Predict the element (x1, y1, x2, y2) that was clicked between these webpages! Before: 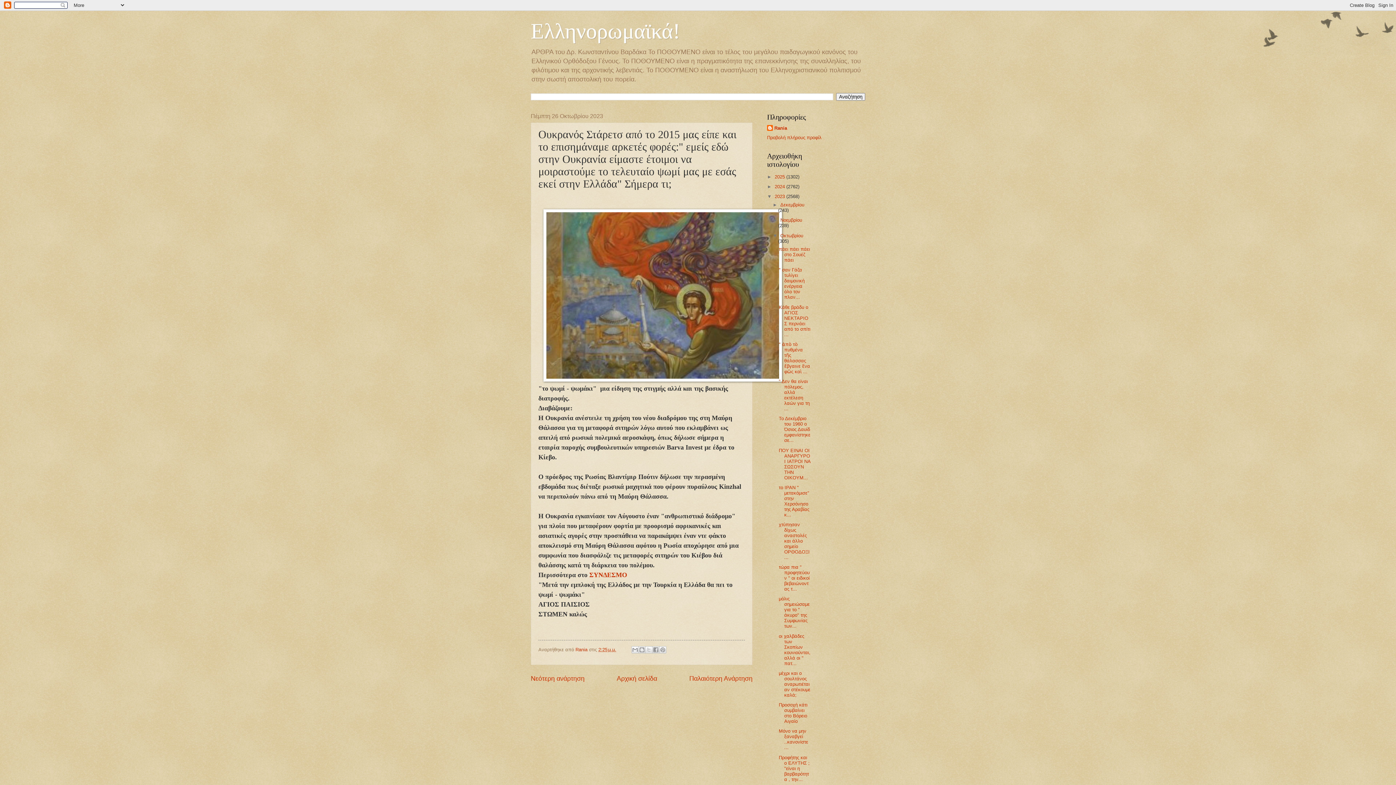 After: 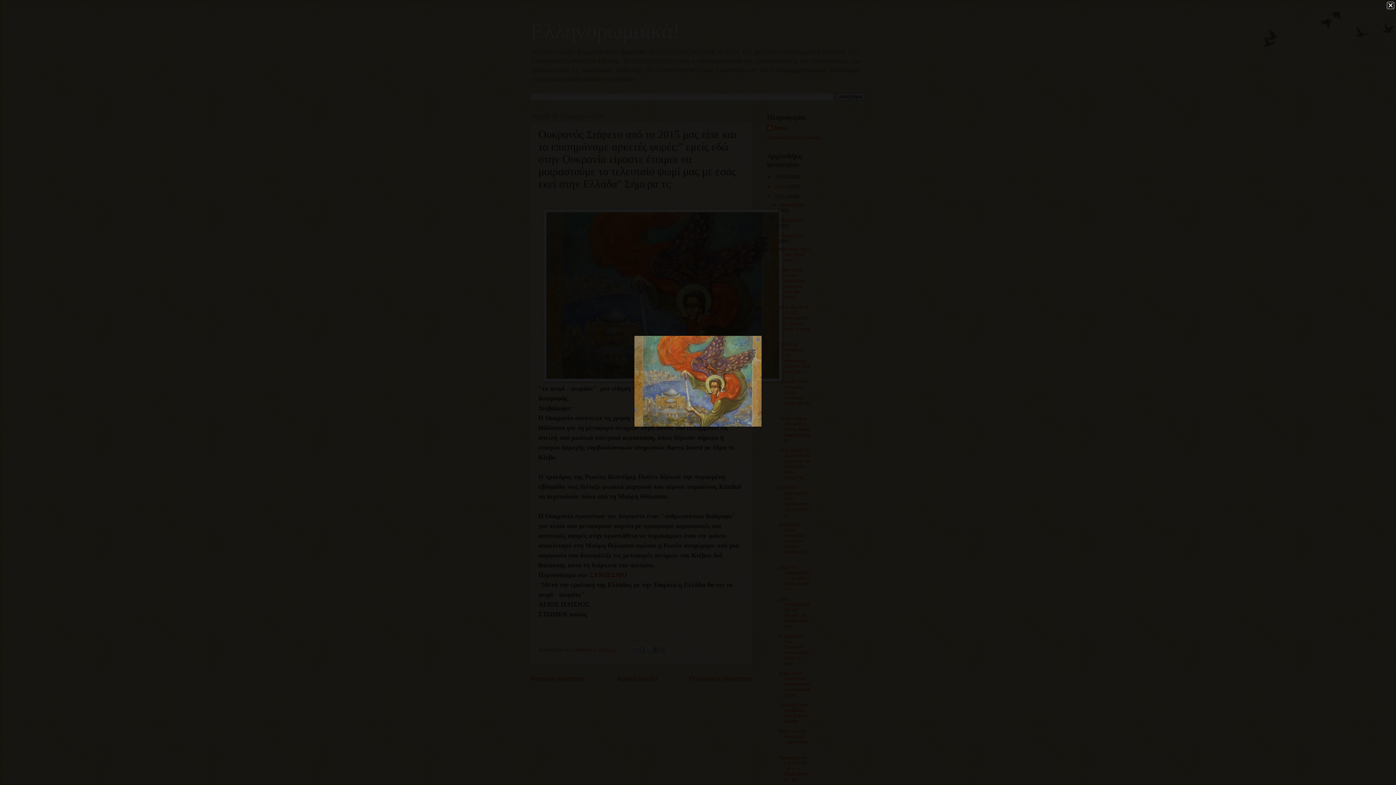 Action: bbox: (543, 377, 782, 382)